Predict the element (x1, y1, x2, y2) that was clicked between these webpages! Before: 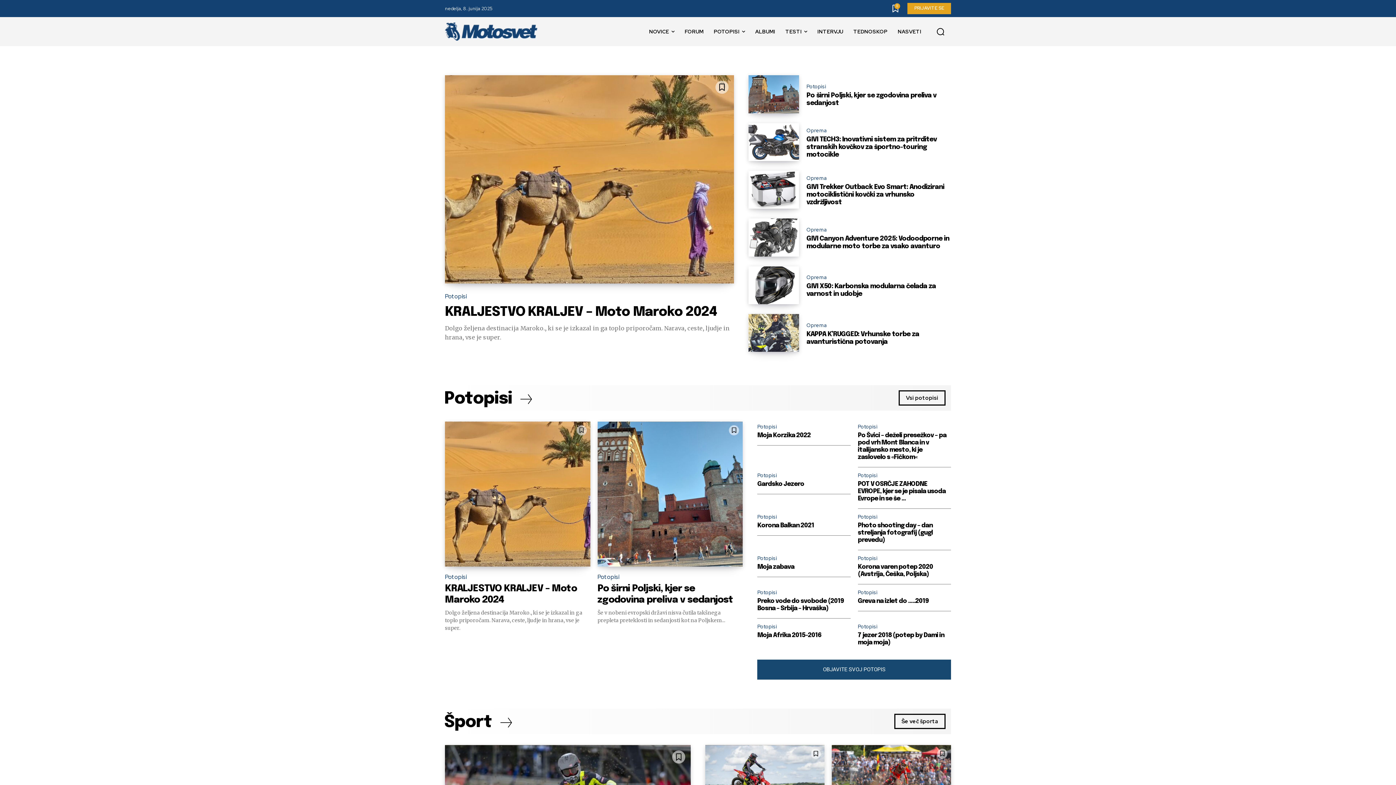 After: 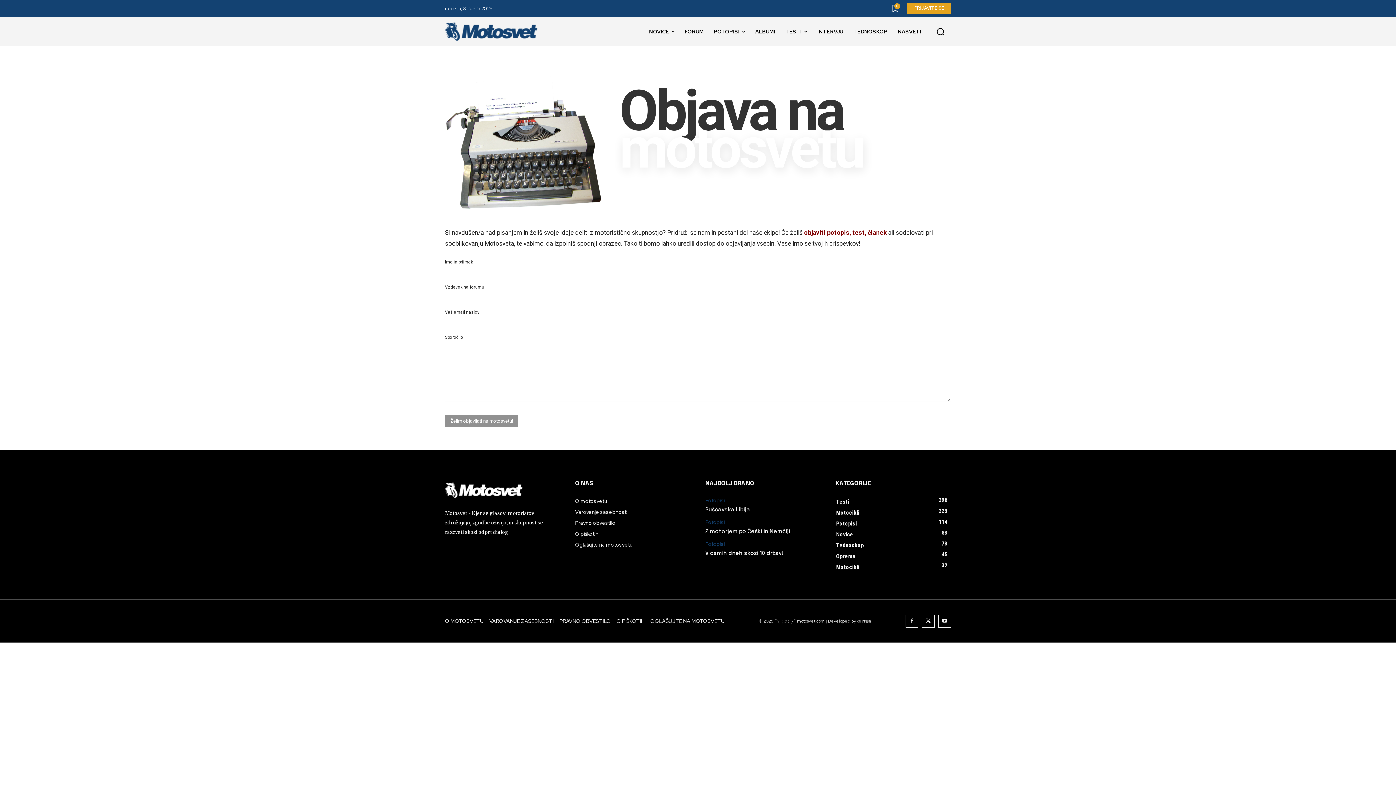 Action: label: OBJAVITE SVOJ POTOPIS bbox: (757, 660, 951, 680)